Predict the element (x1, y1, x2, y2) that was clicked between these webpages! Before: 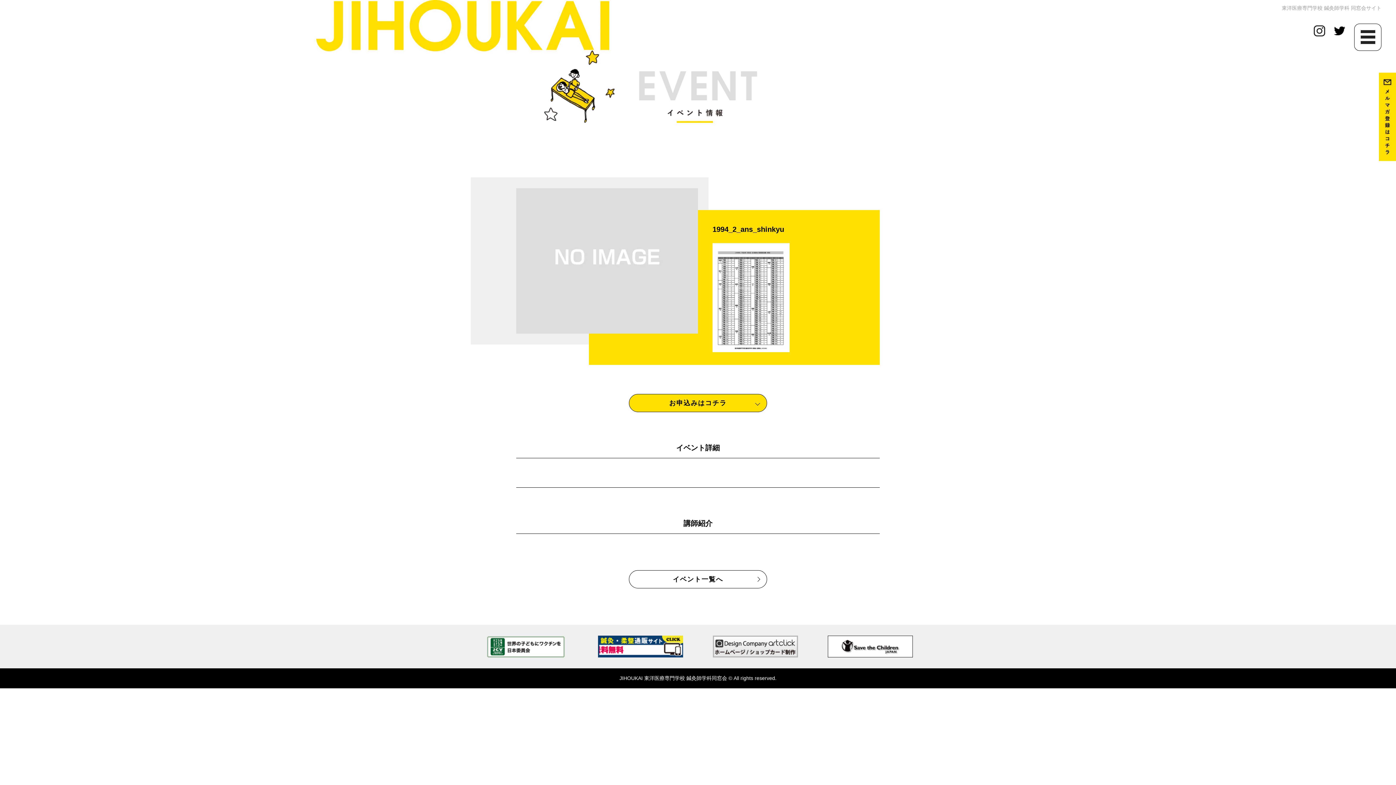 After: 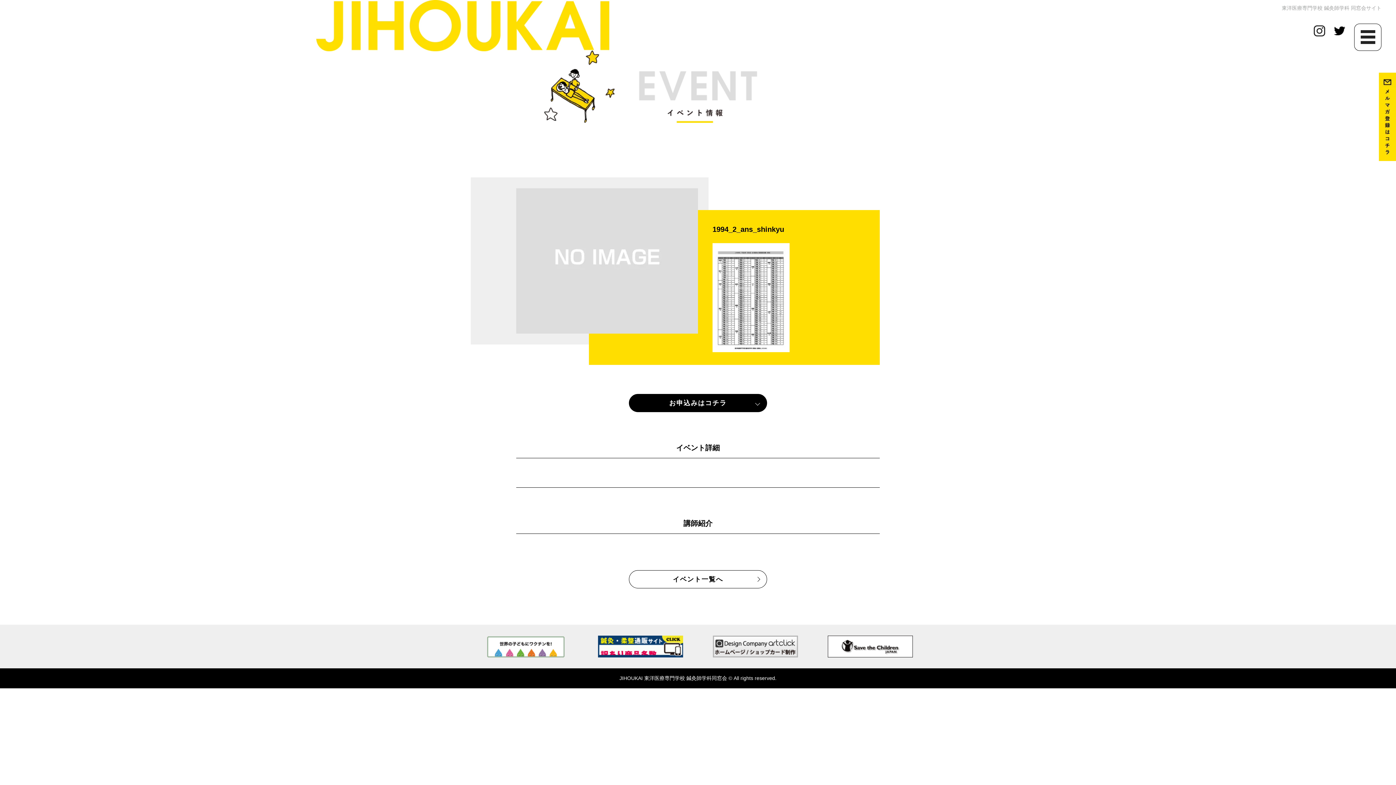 Action: bbox: (629, 394, 767, 412) label: お申込みはコチラ